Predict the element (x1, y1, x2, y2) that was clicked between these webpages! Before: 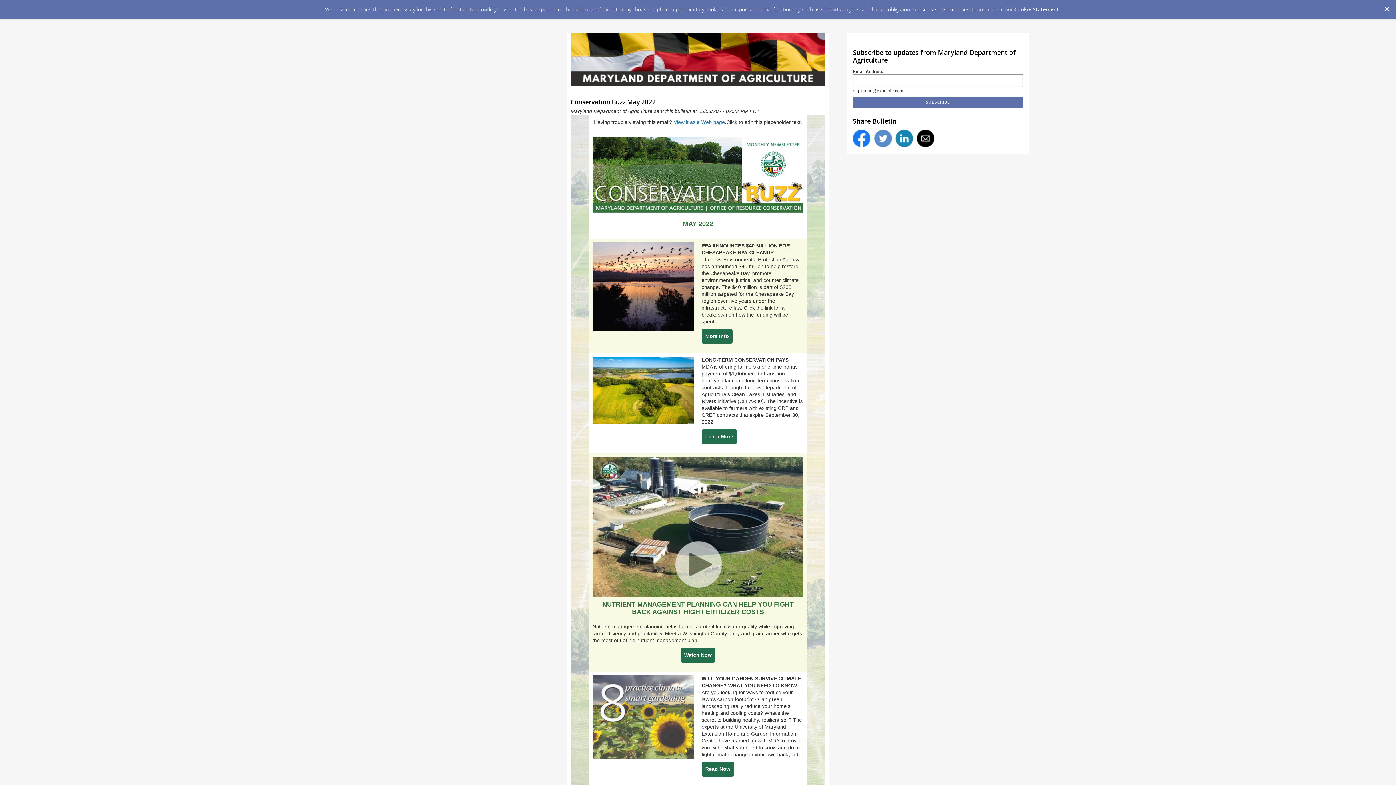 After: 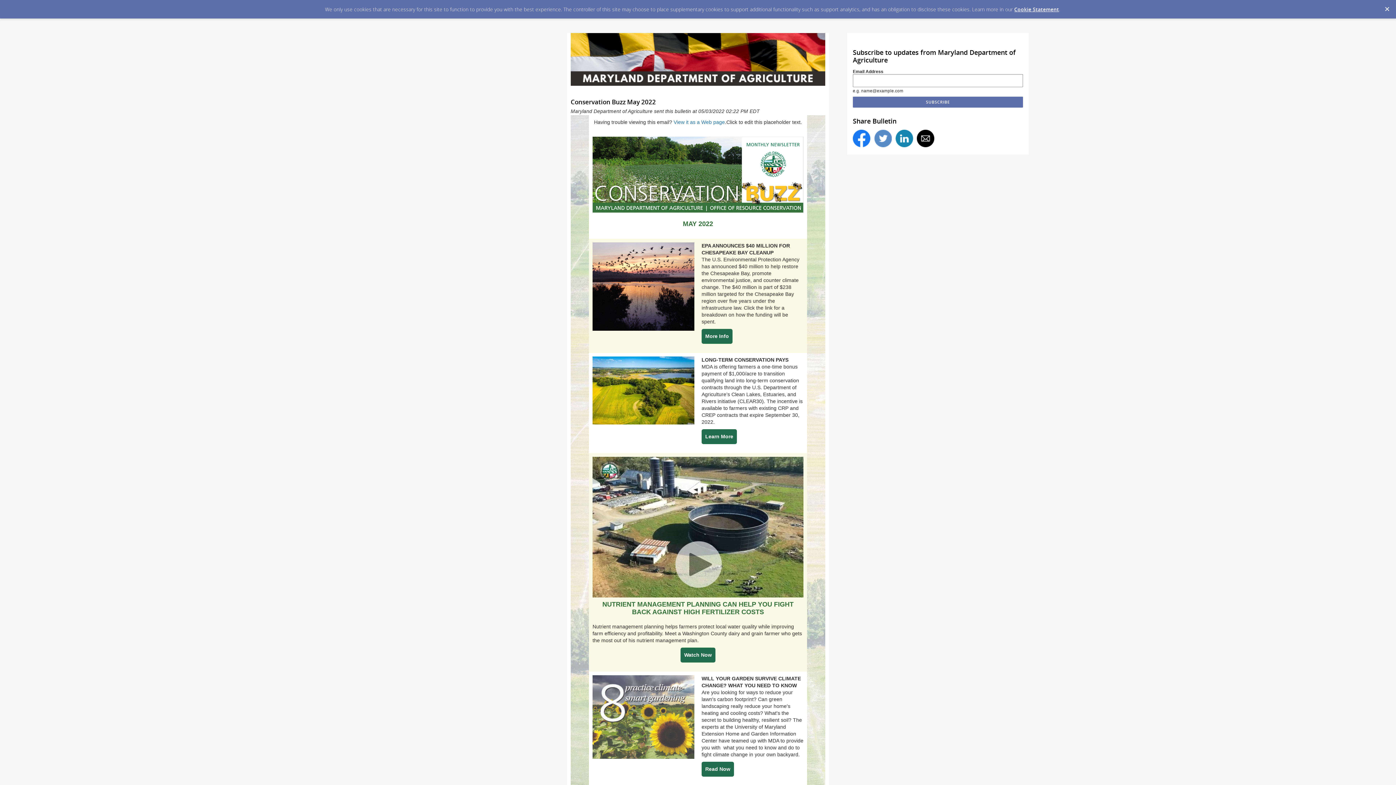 Action: label: Learn More bbox: (705, 433, 733, 439)